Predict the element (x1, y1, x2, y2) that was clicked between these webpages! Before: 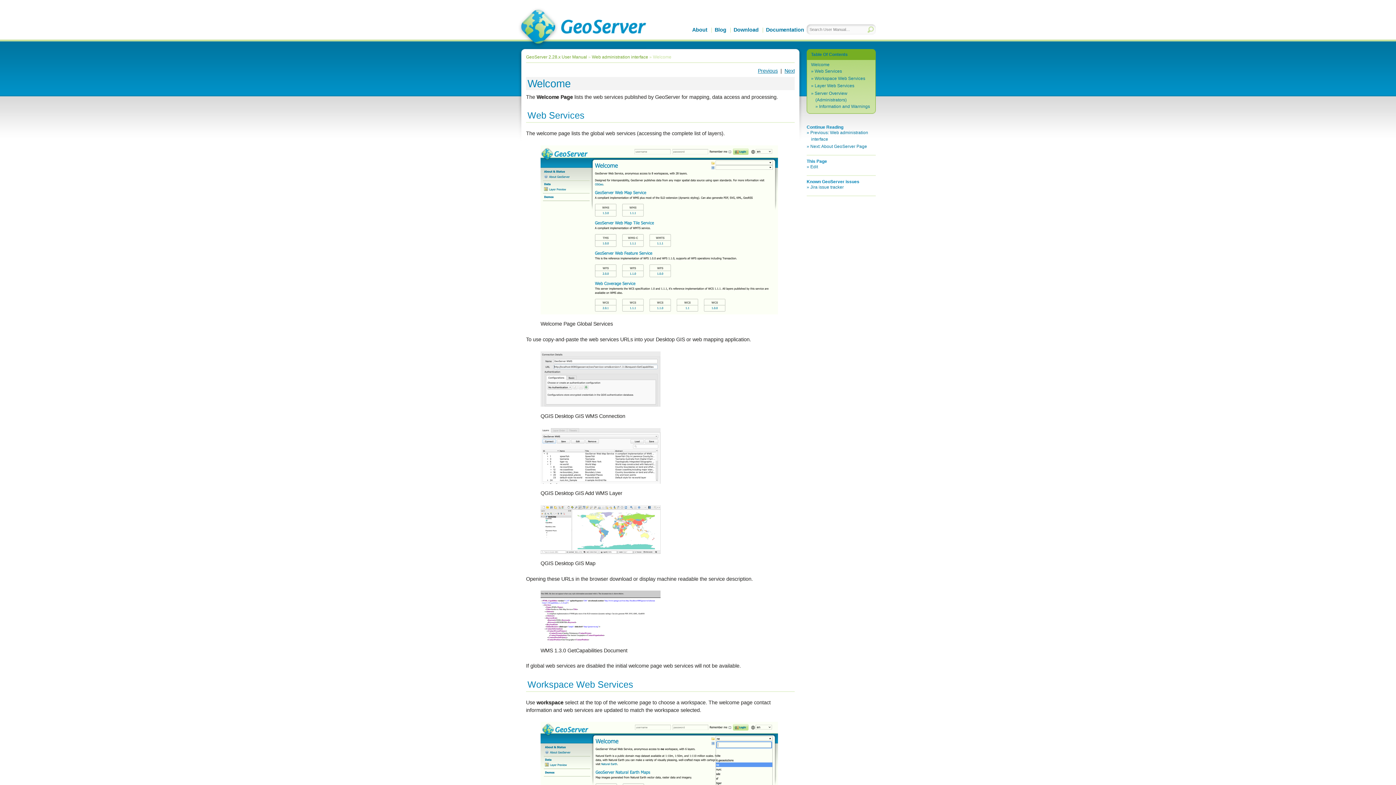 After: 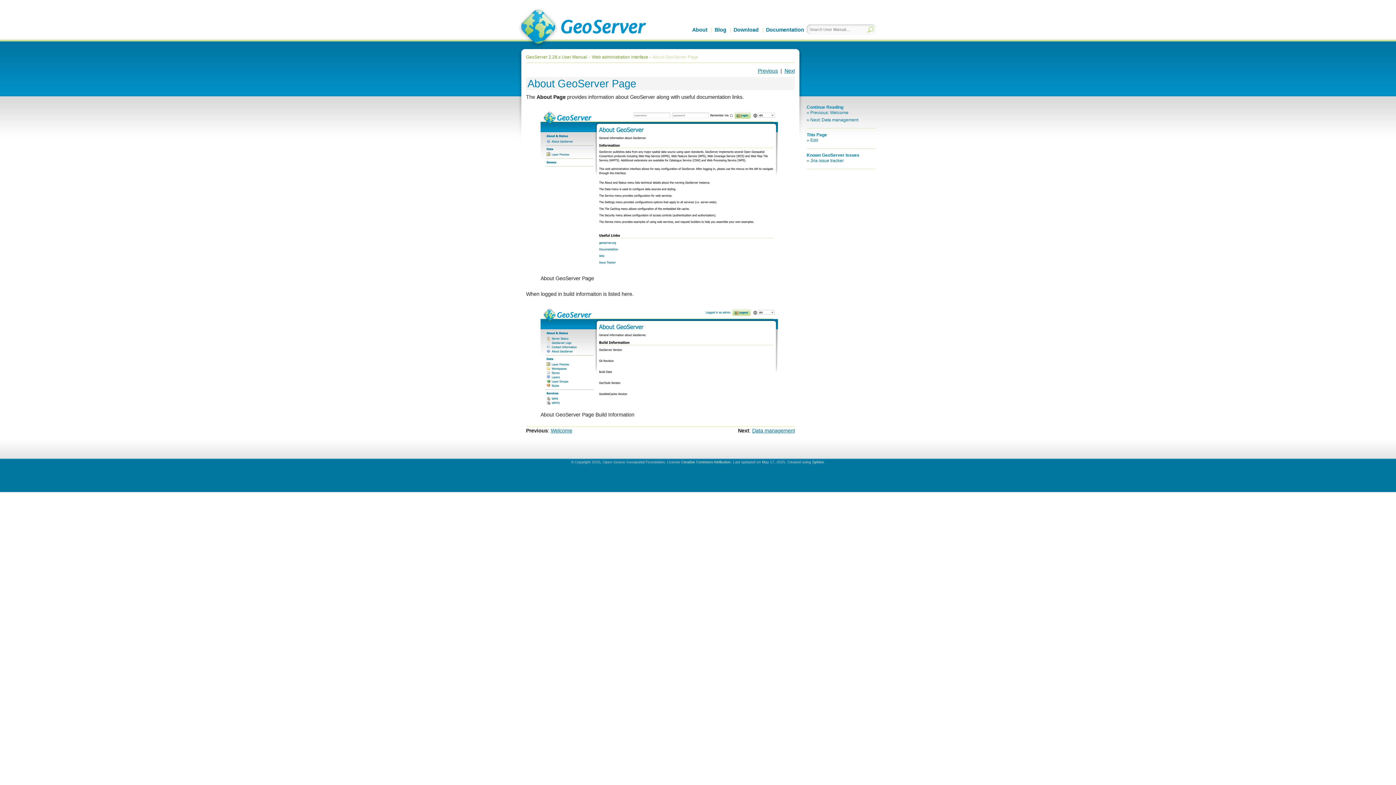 Action: bbox: (821, 144, 867, 149) label: About GeoServer Page